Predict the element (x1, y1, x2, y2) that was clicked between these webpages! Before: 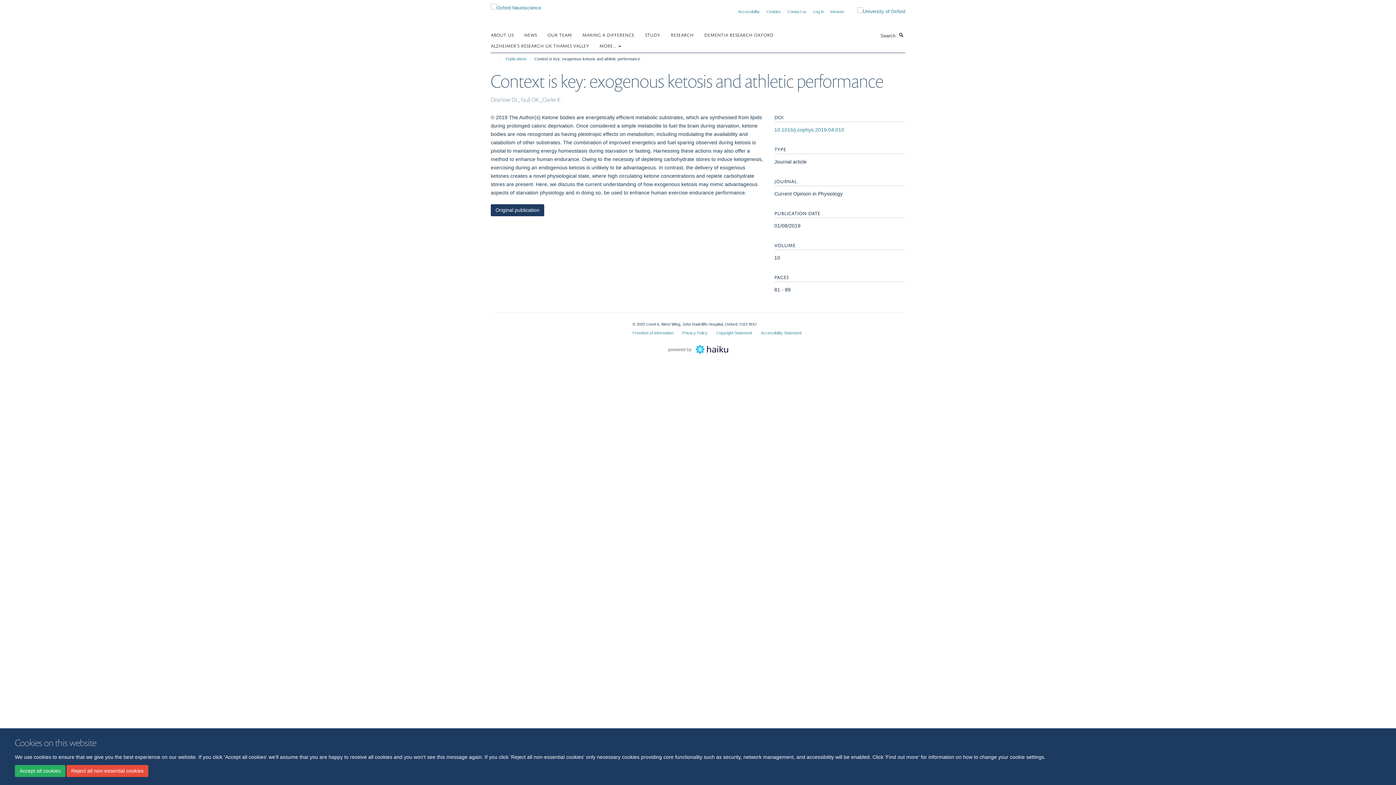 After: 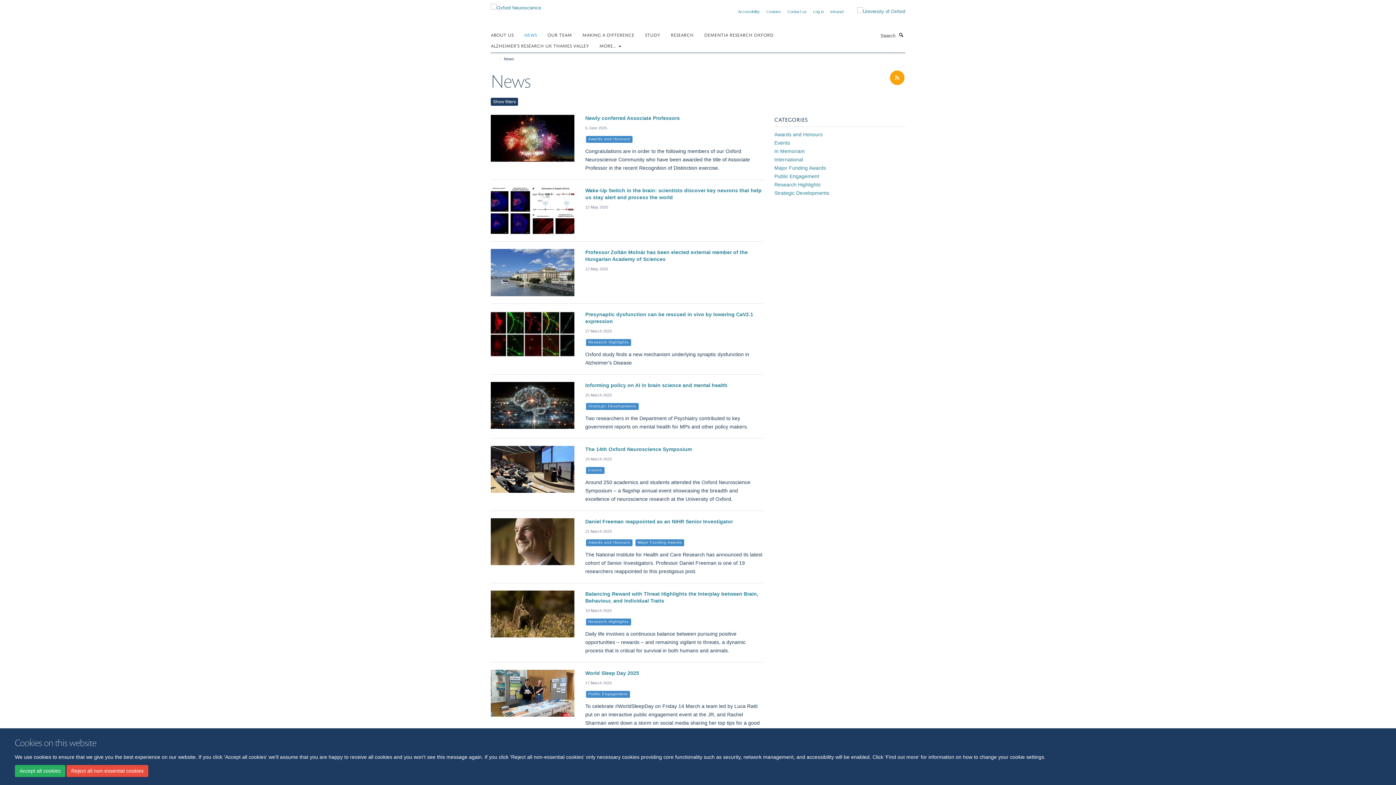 Action: bbox: (524, 29, 546, 40) label: NEWS